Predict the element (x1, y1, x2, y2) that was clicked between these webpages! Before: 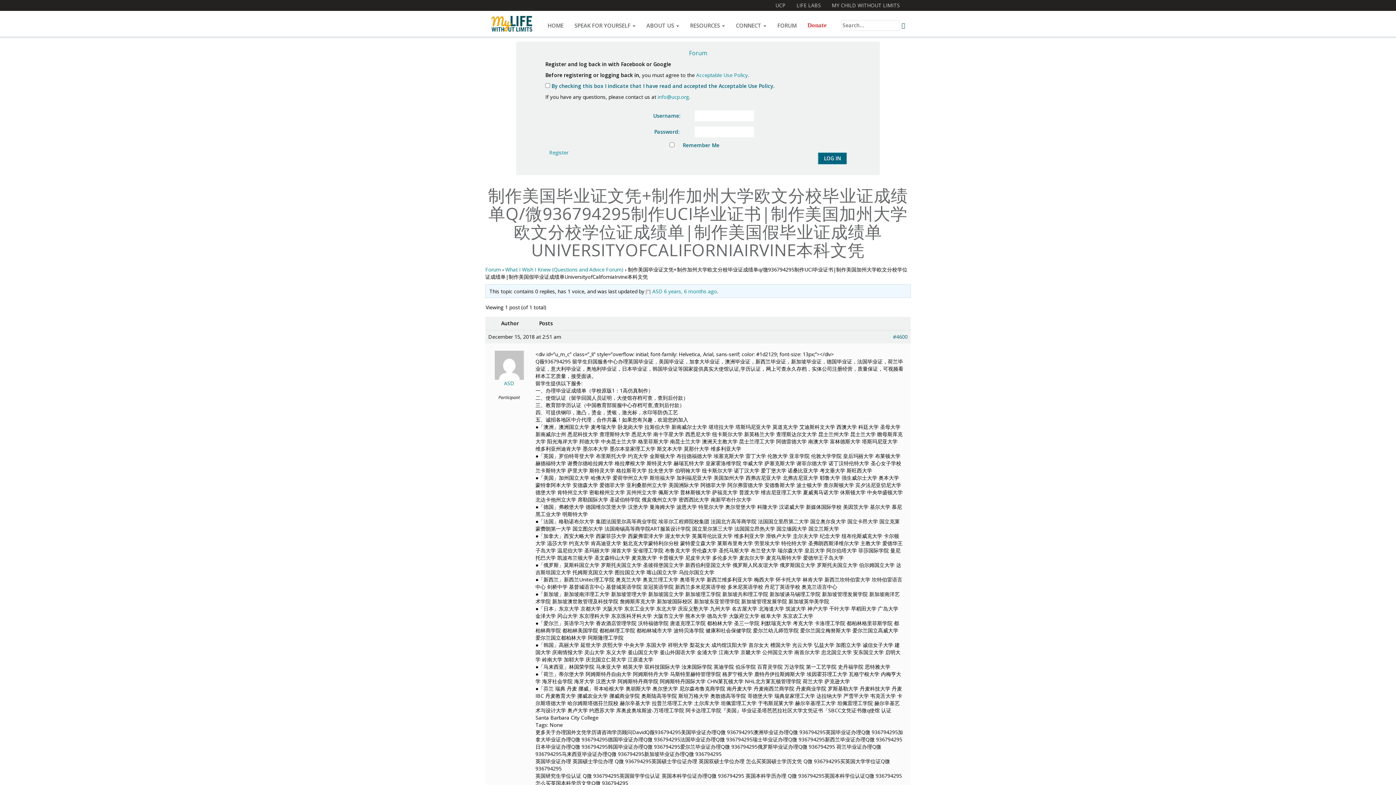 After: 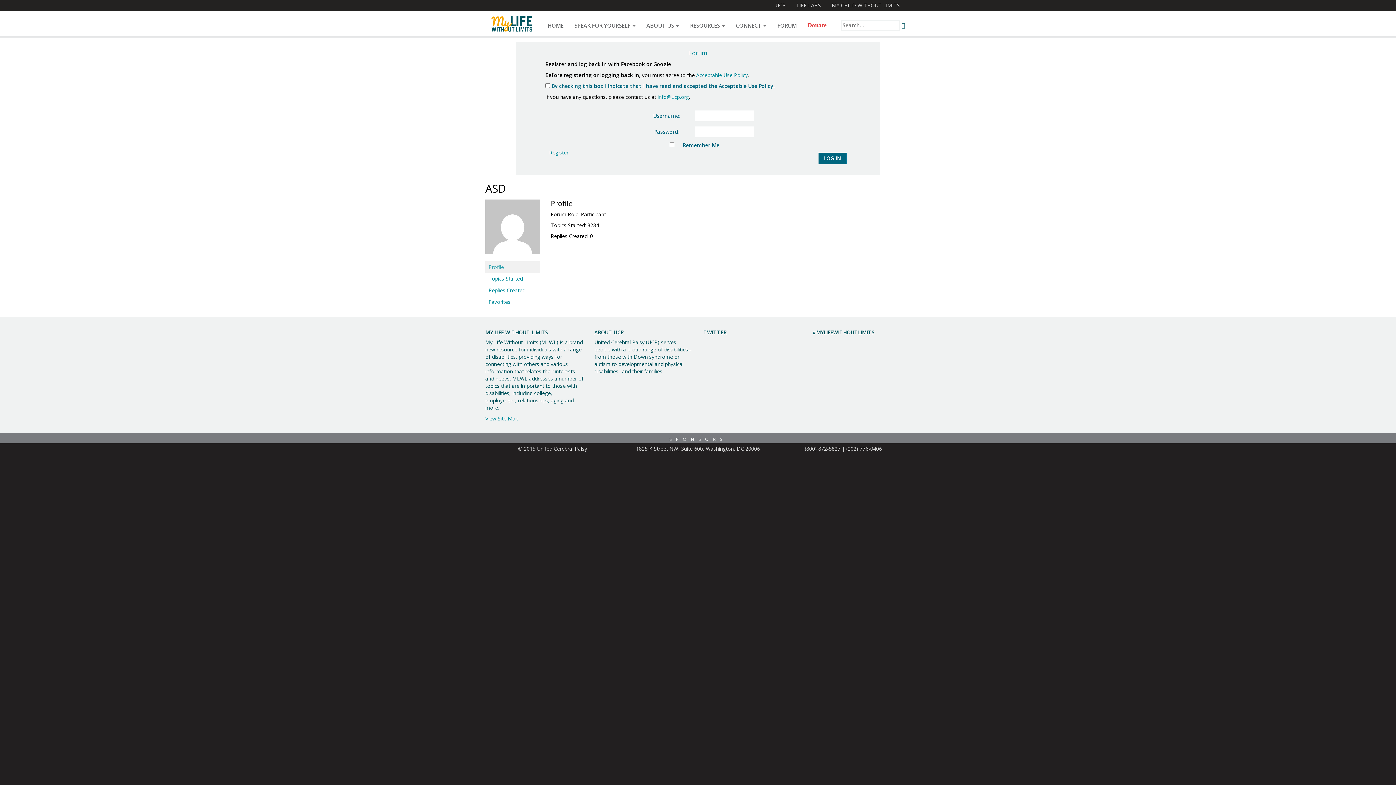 Action: bbox: (645, 288, 651, 295)